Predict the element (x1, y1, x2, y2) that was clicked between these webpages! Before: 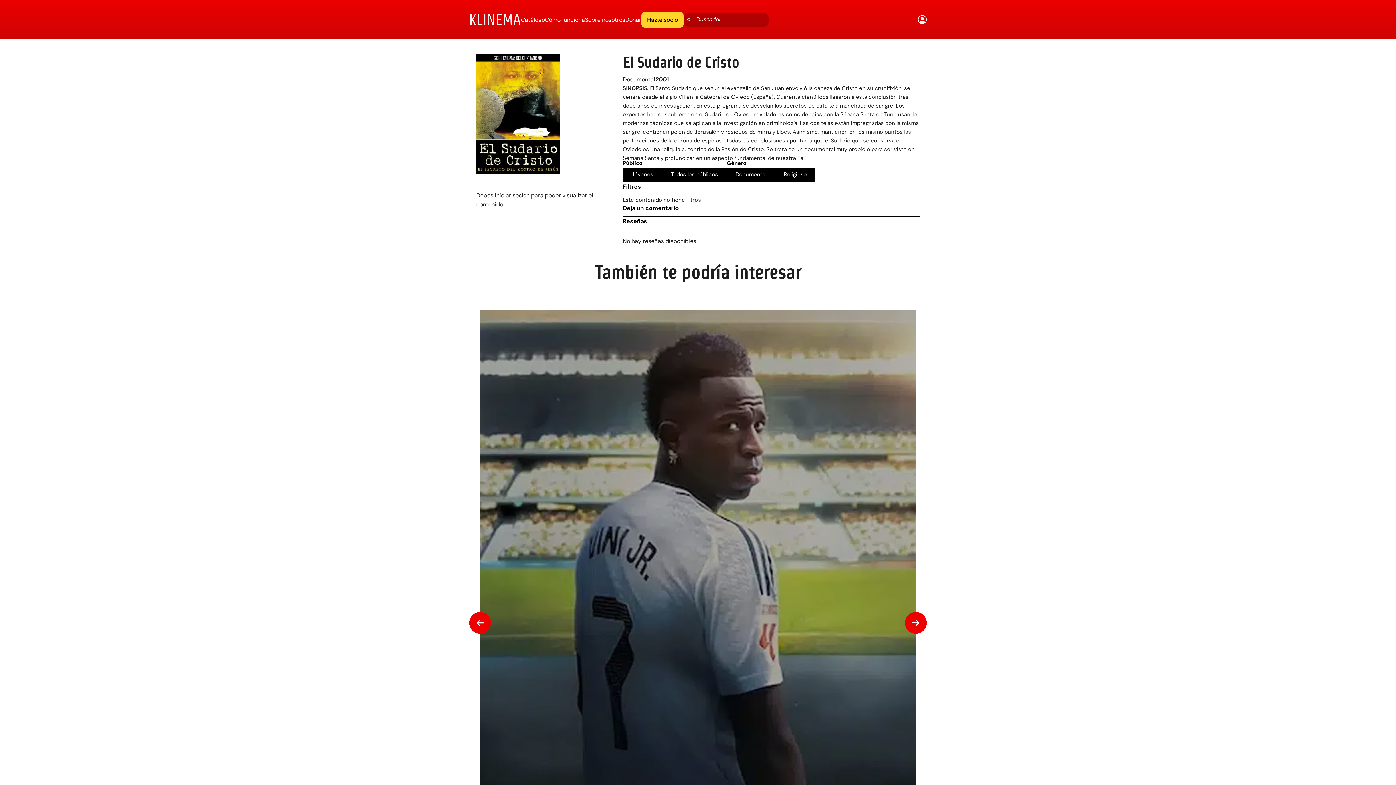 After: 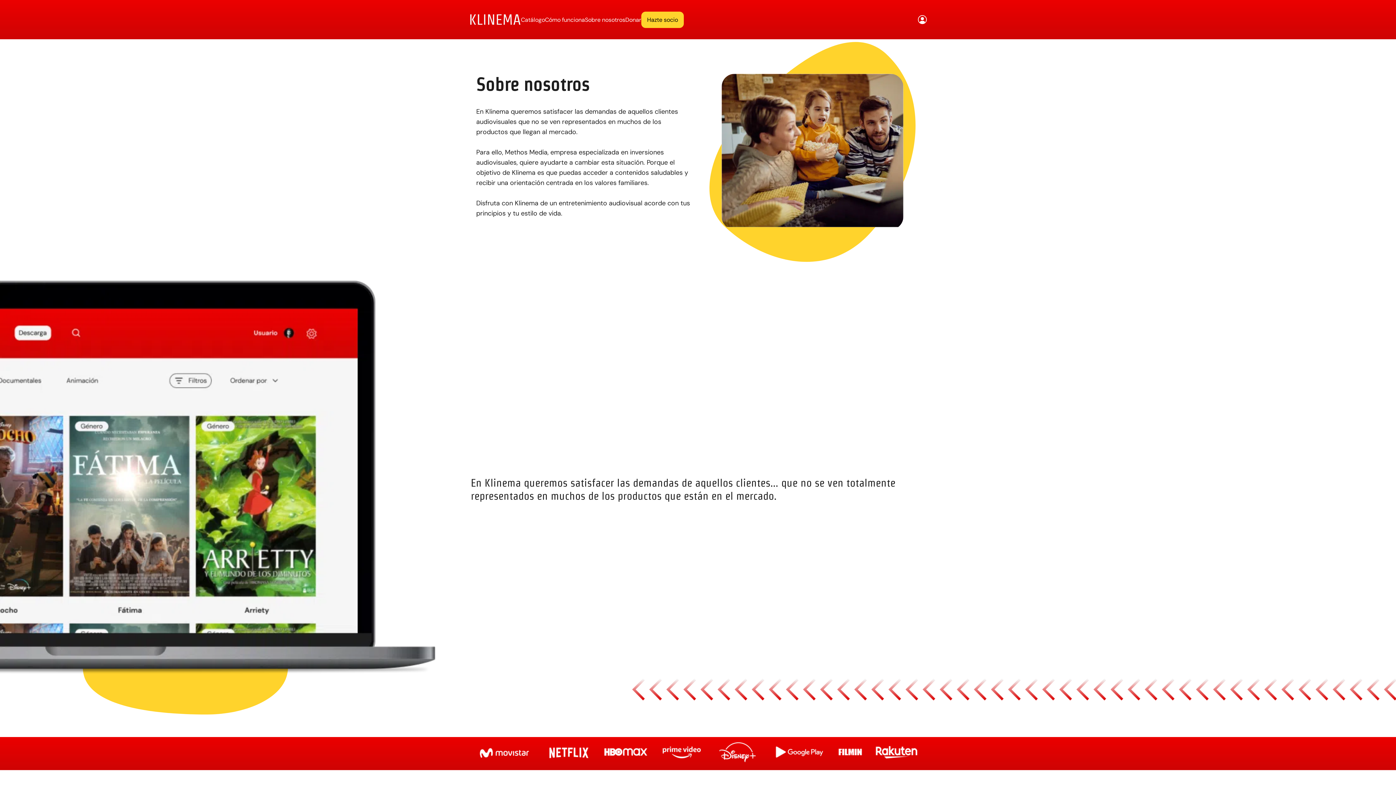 Action: label: Sobre nosotros bbox: (585, 15, 625, 24)